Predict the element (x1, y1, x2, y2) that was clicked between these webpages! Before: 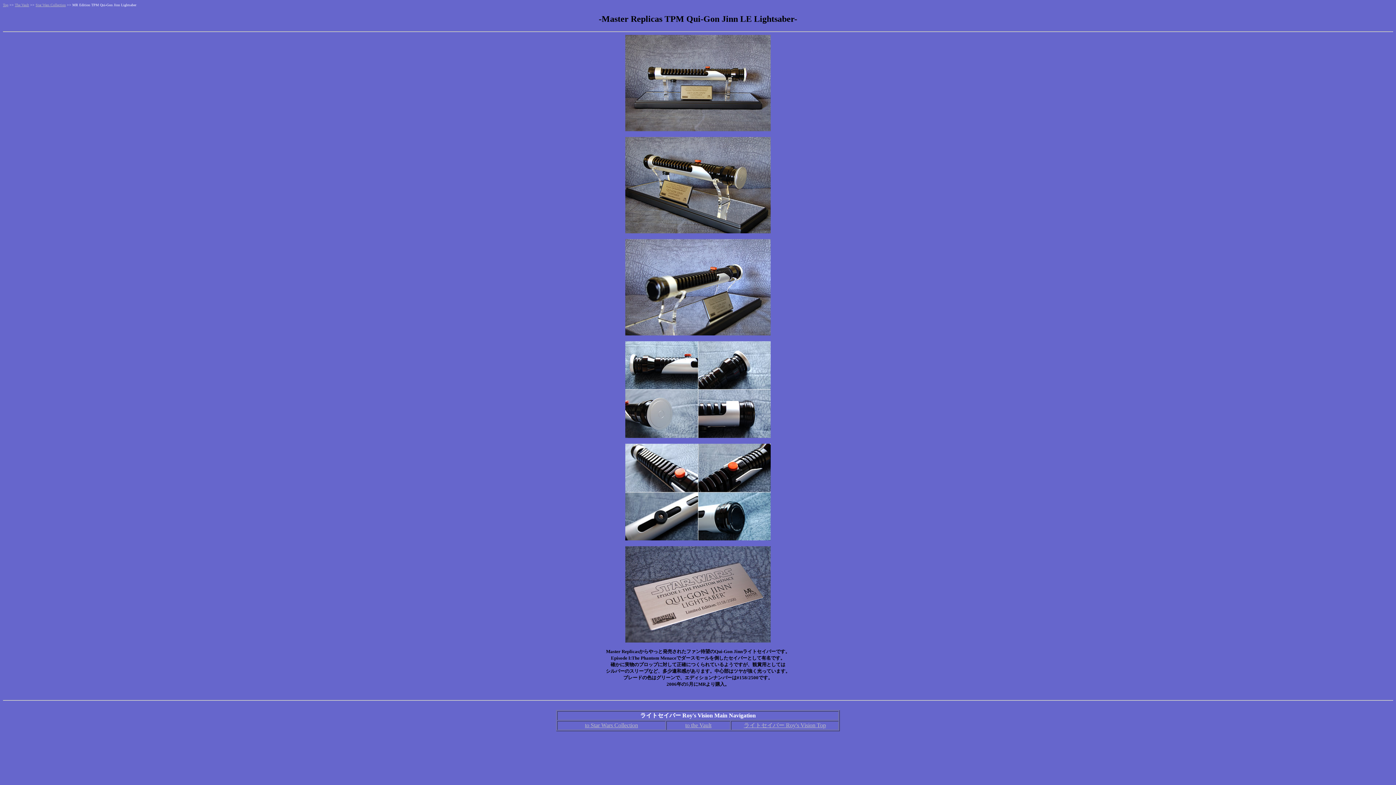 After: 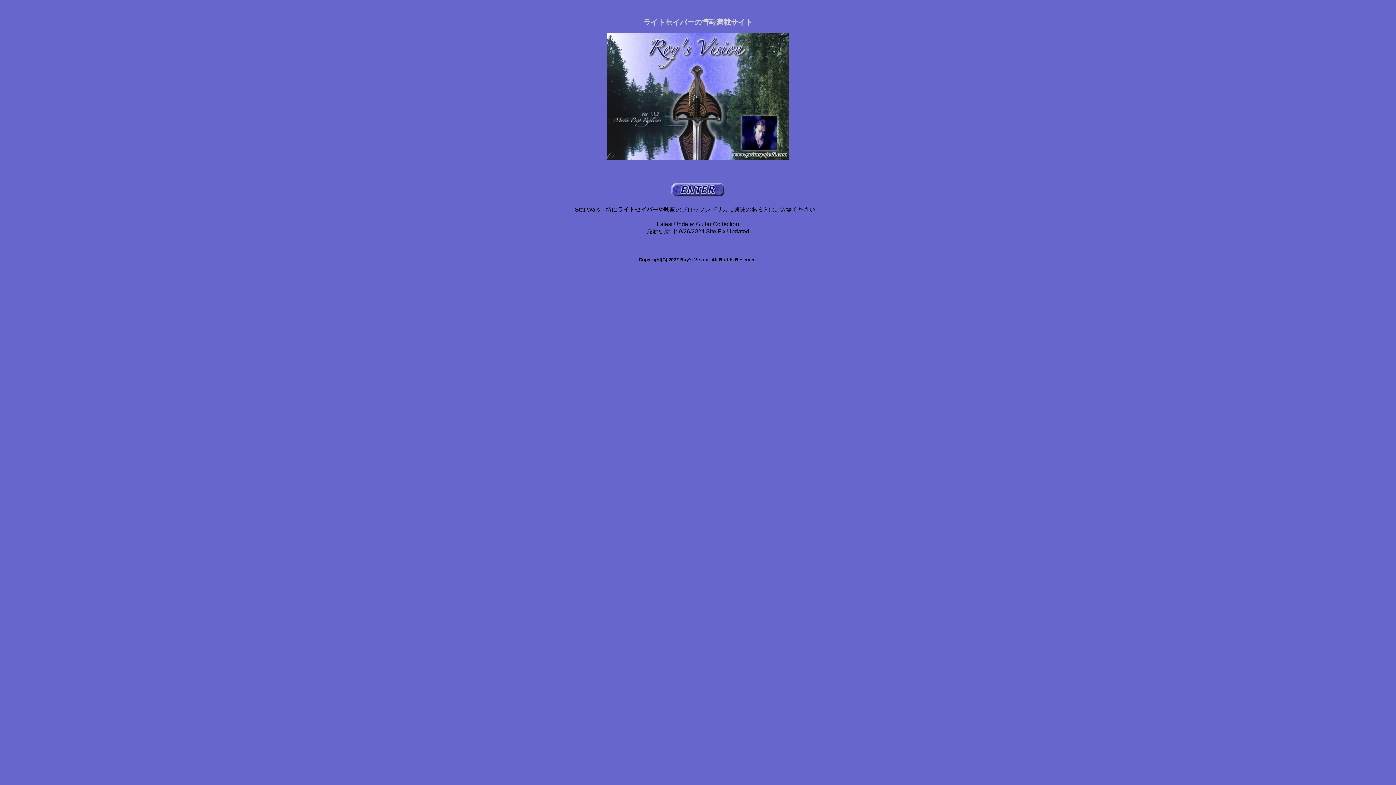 Action: label: Top bbox: (2, 2, 8, 6)